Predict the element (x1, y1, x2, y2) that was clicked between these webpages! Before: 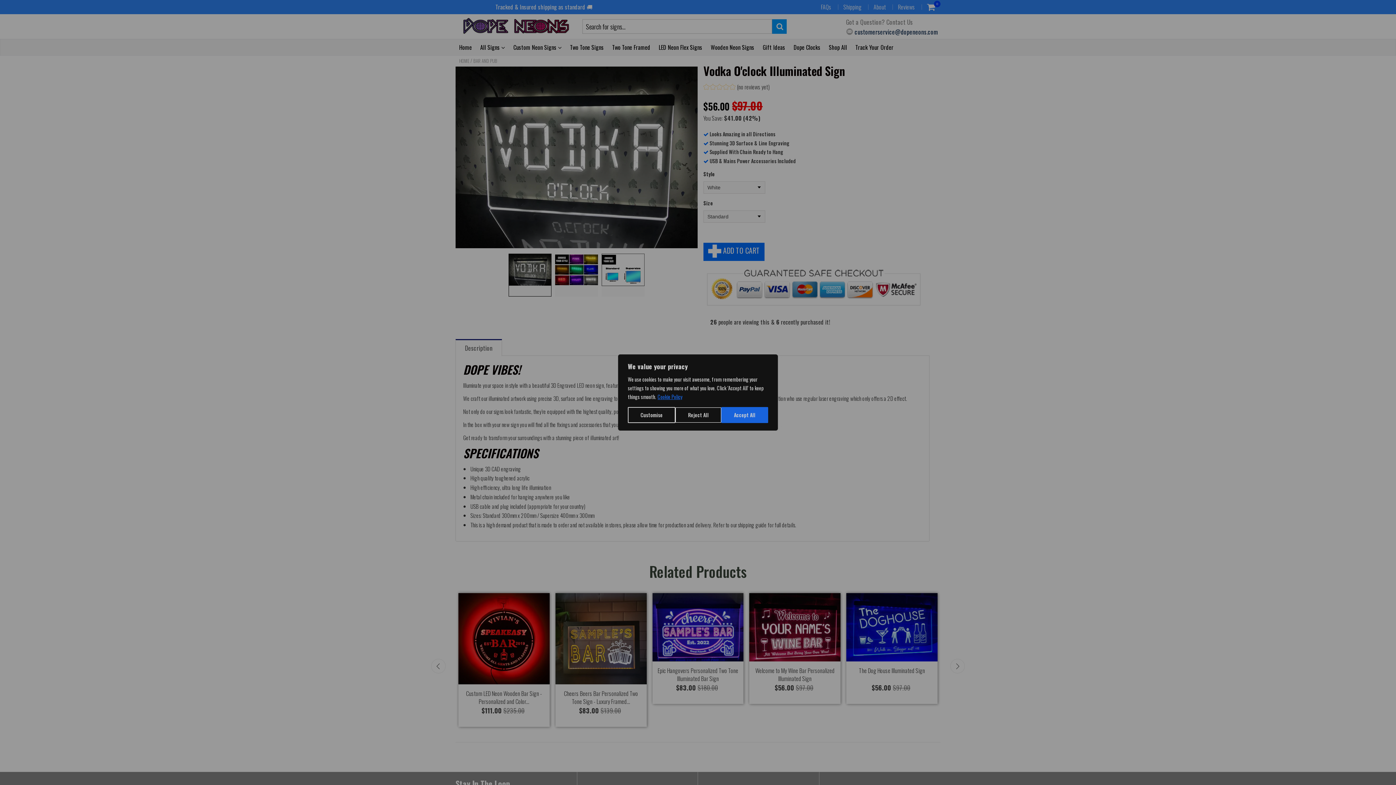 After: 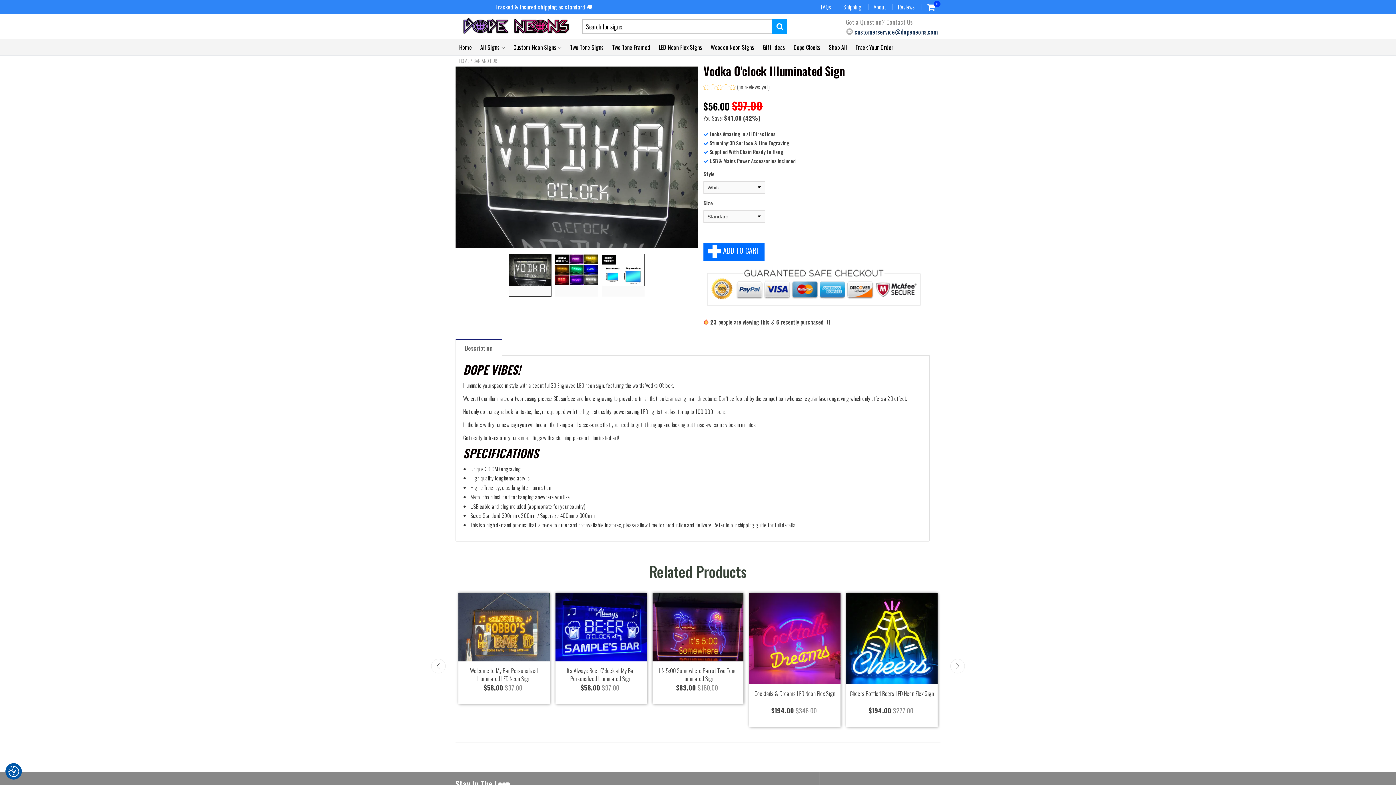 Action: label: Reject All bbox: (675, 407, 721, 422)